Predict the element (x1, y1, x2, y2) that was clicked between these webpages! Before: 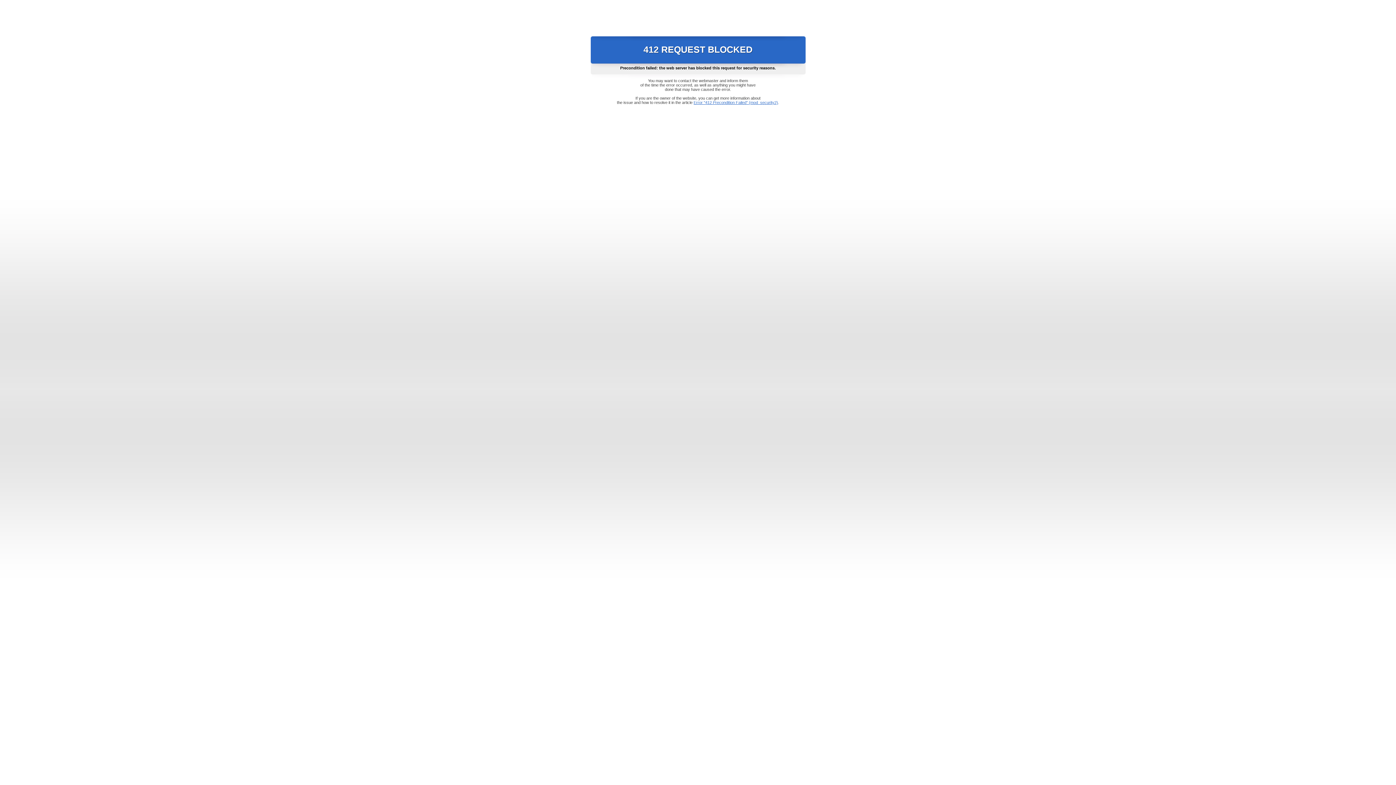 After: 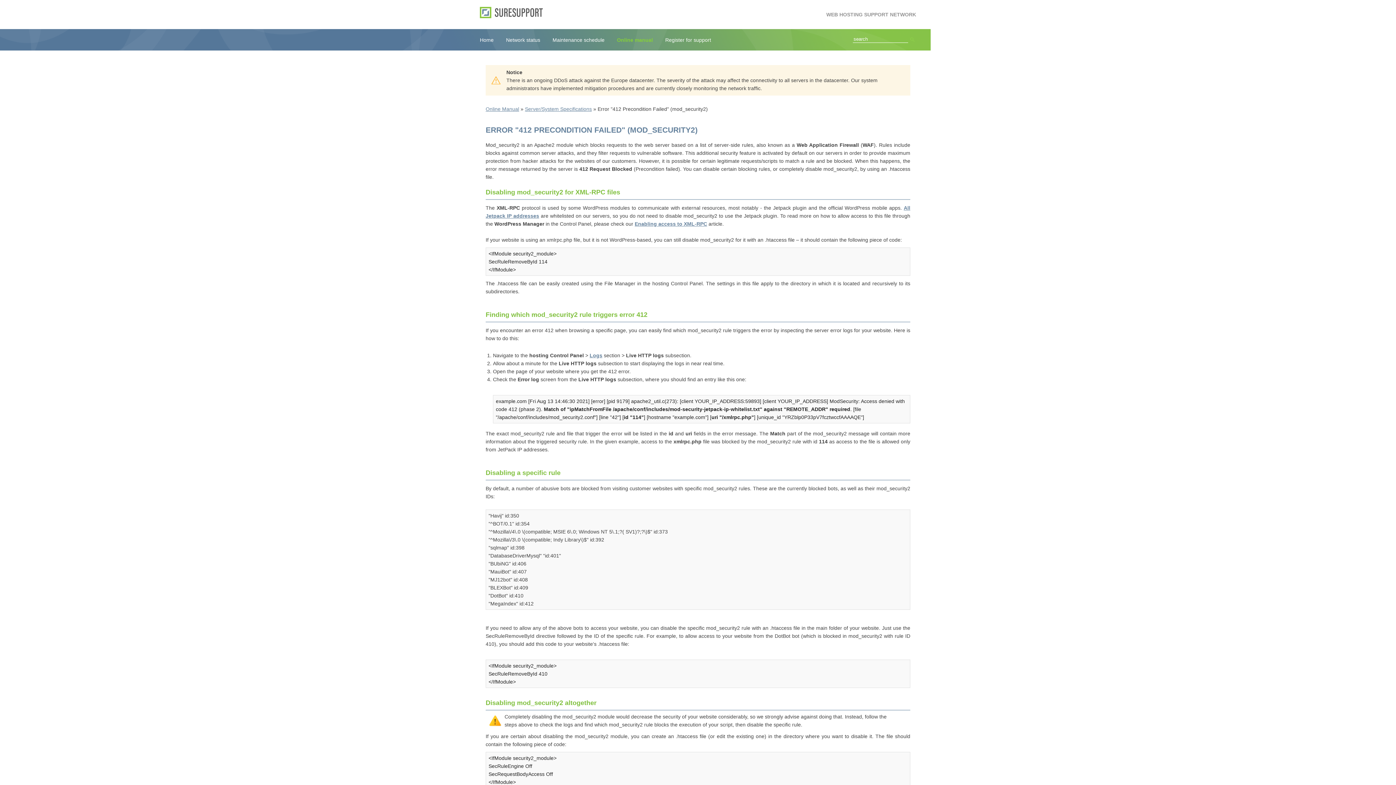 Action: label: Error "412 Precondition Failed" (mod_security2) bbox: (693, 100, 778, 104)